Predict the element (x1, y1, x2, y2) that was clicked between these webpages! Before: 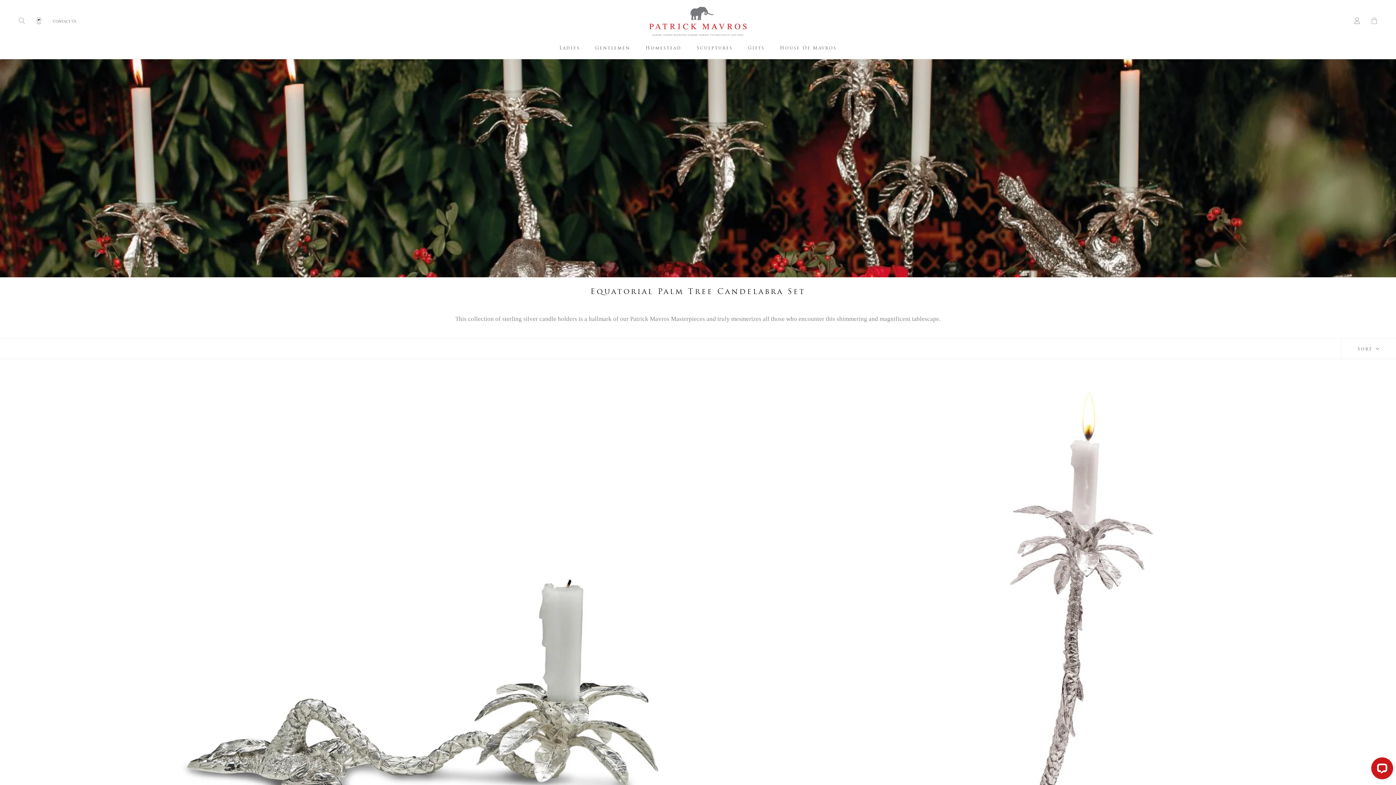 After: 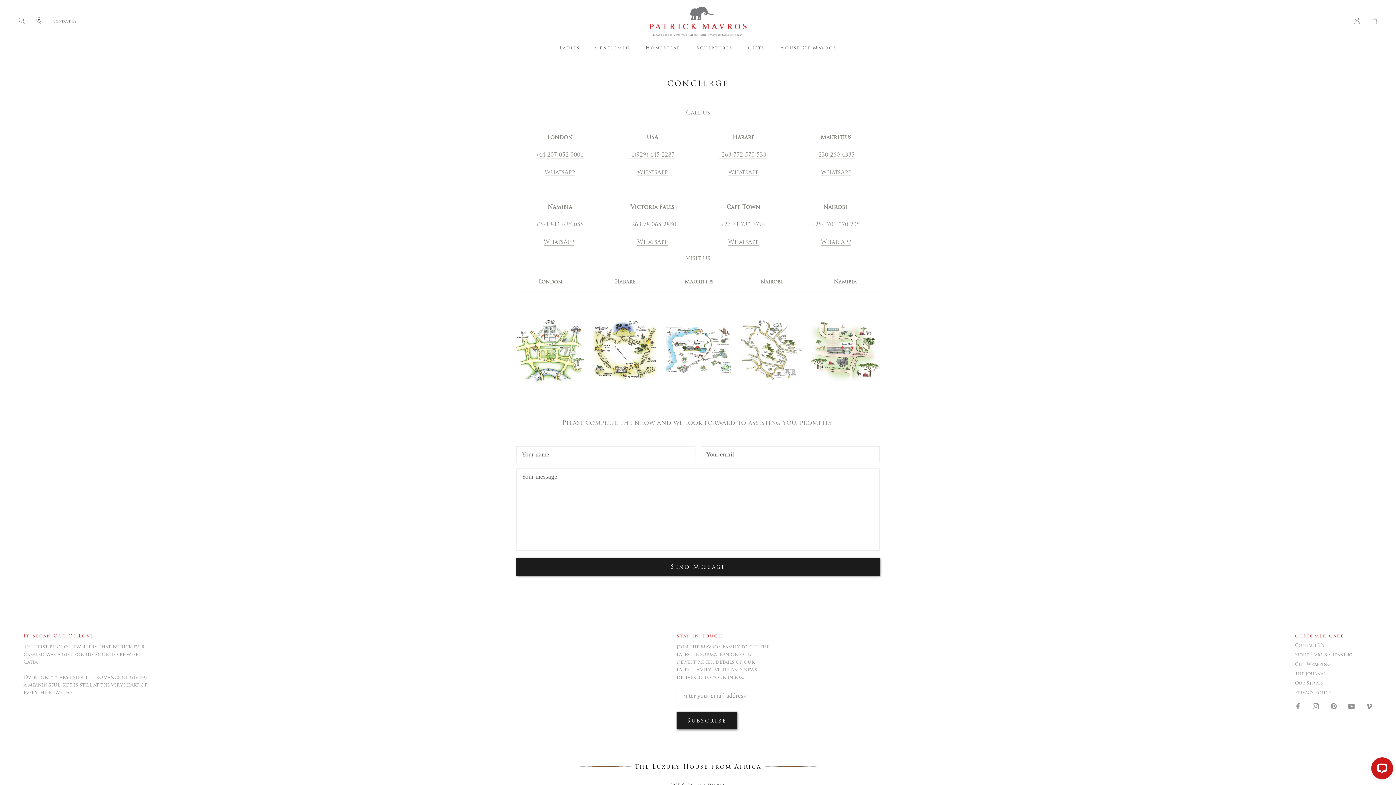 Action: bbox: (51, 19, 76, 23) label: Contact Us